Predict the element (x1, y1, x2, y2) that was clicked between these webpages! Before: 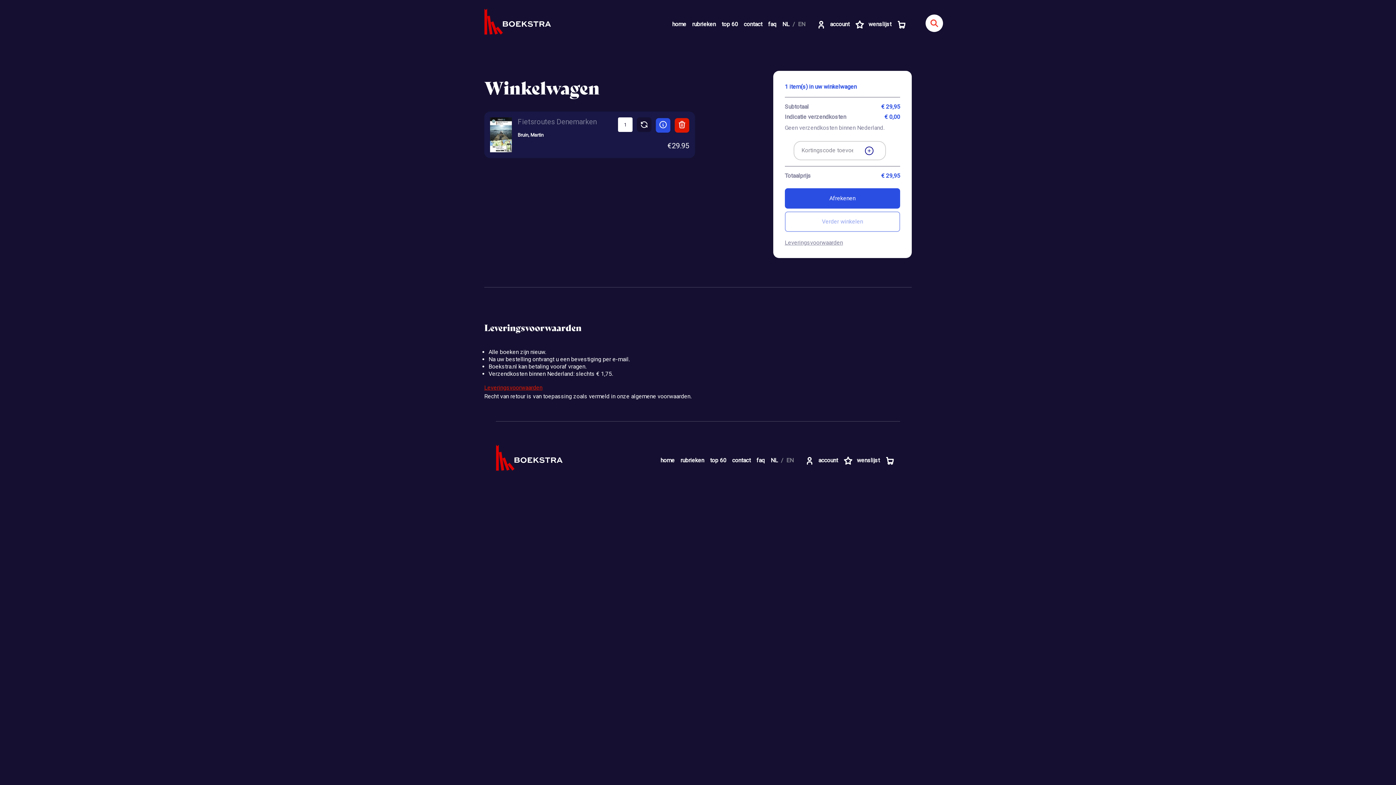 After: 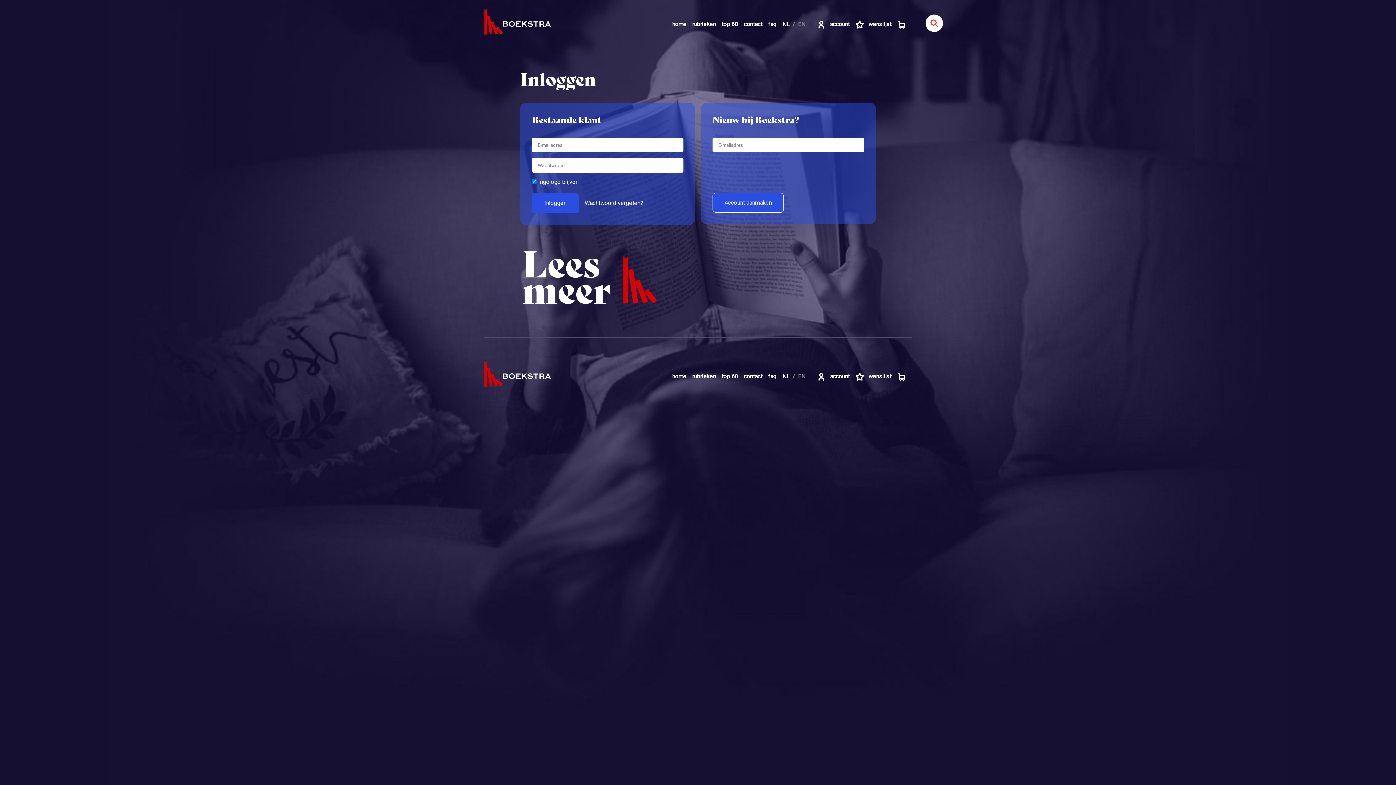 Action: bbox: (802, 456, 841, 465) label:  account